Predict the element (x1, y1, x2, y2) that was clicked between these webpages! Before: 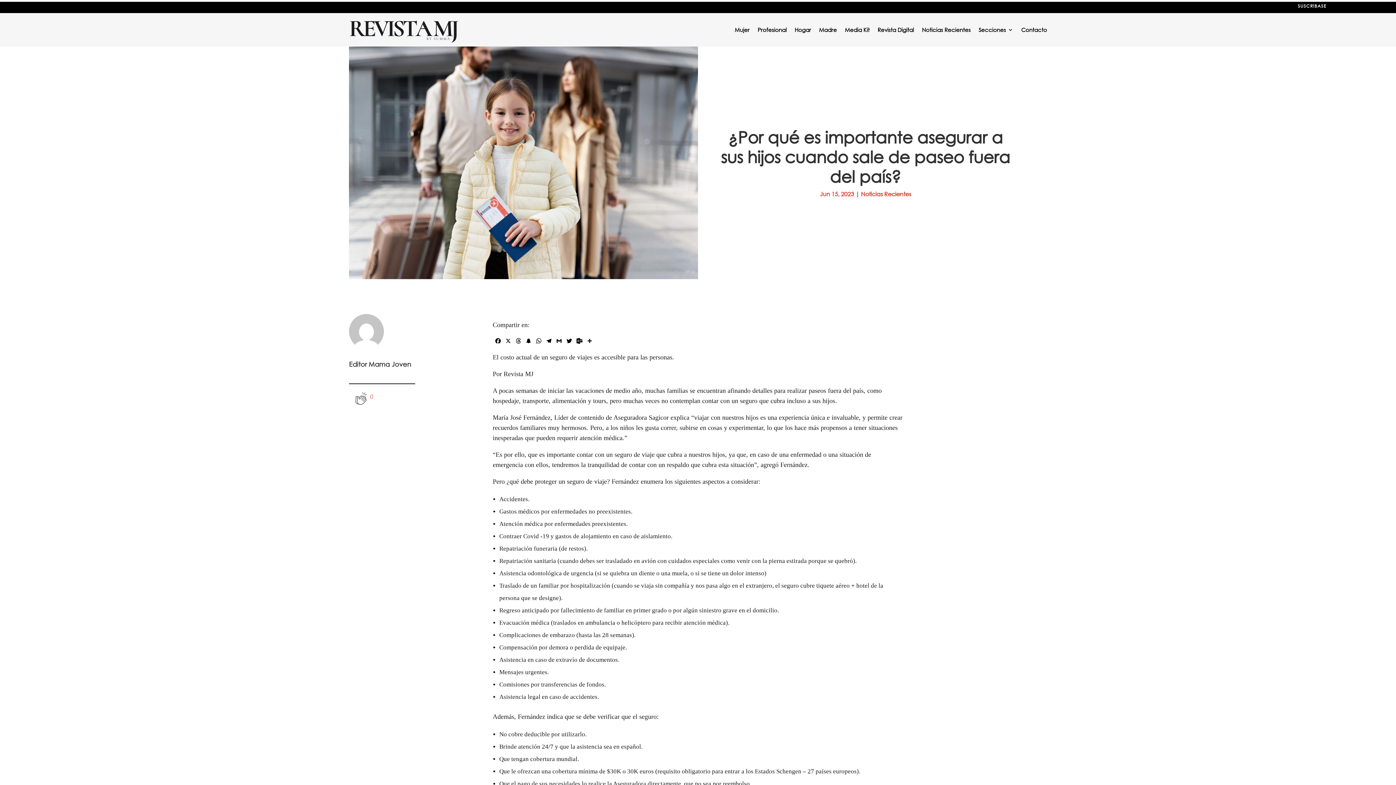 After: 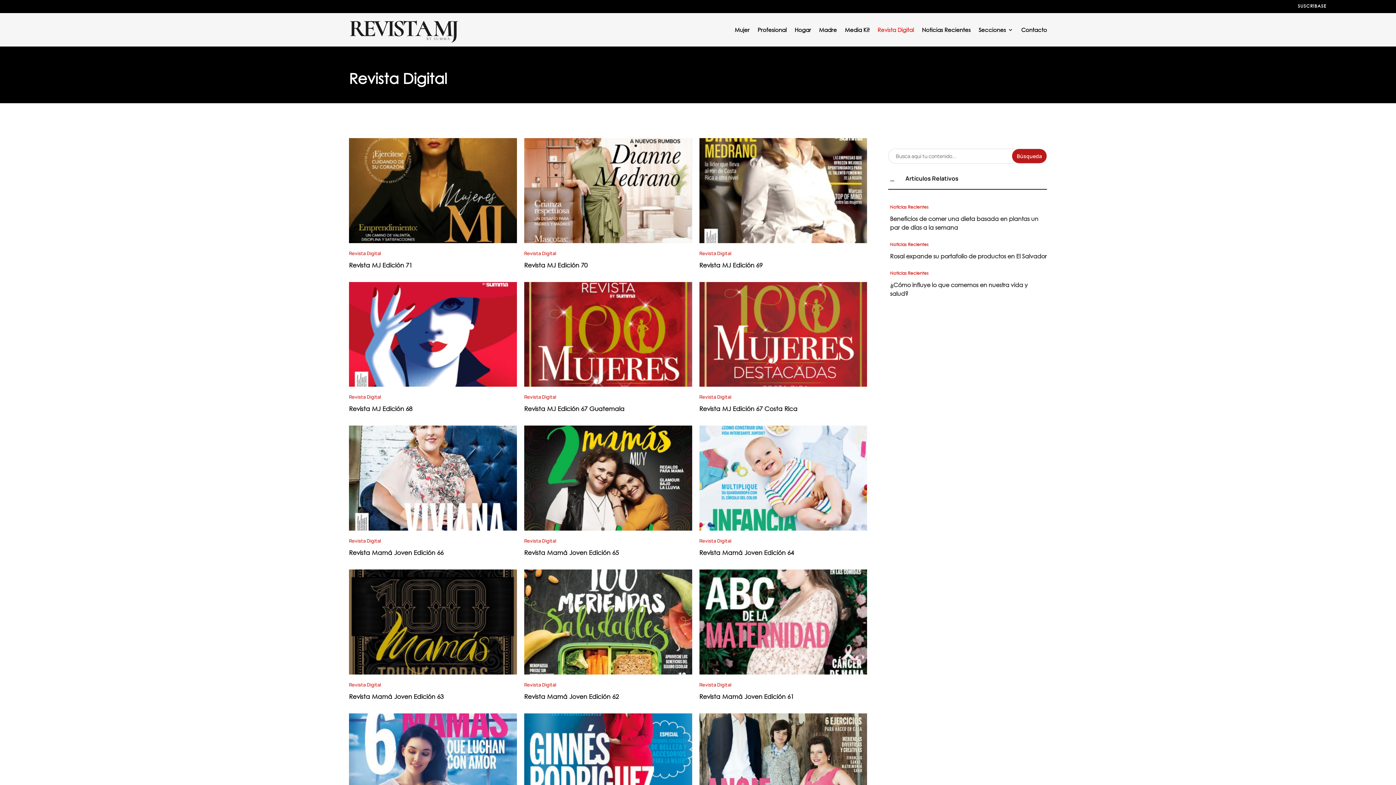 Action: label: Revista Digital bbox: (877, 16, 914, 43)